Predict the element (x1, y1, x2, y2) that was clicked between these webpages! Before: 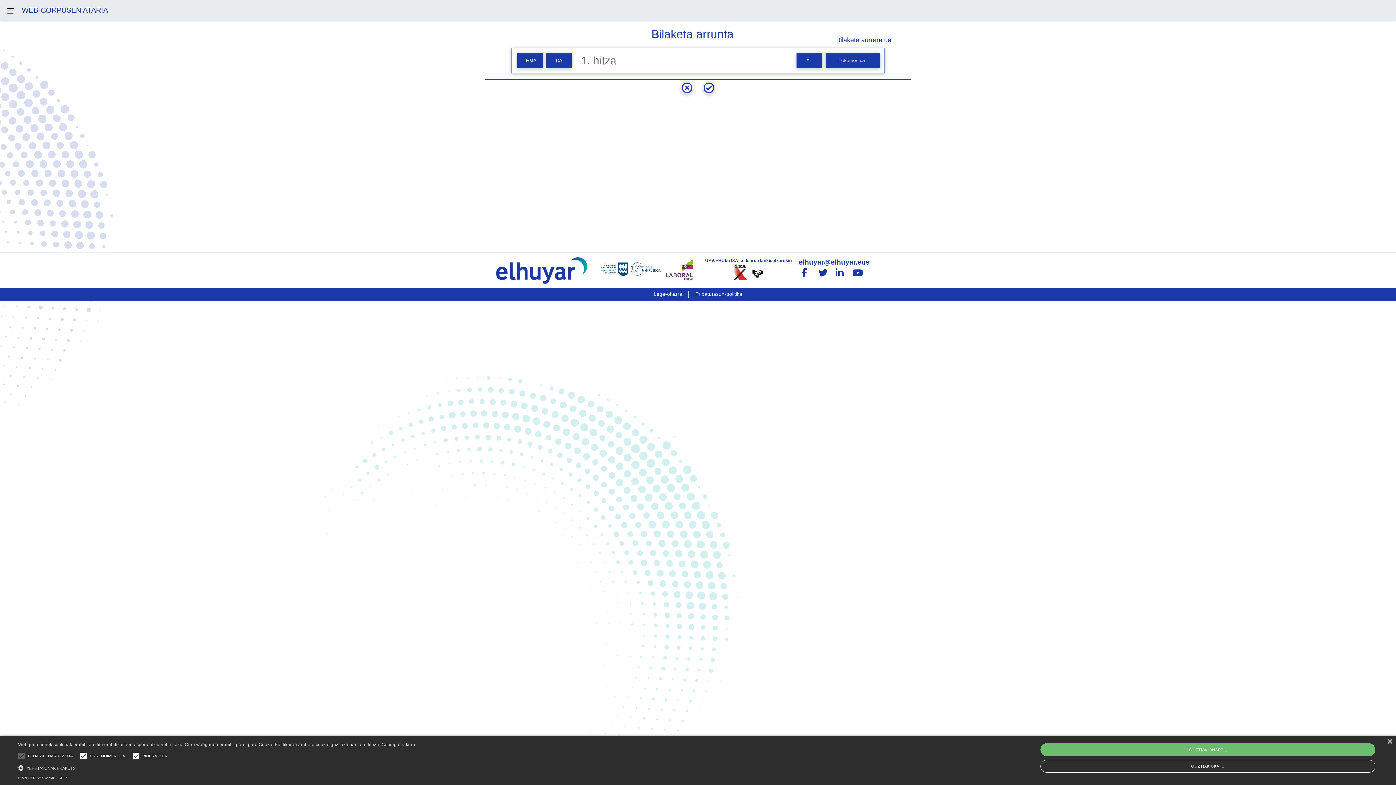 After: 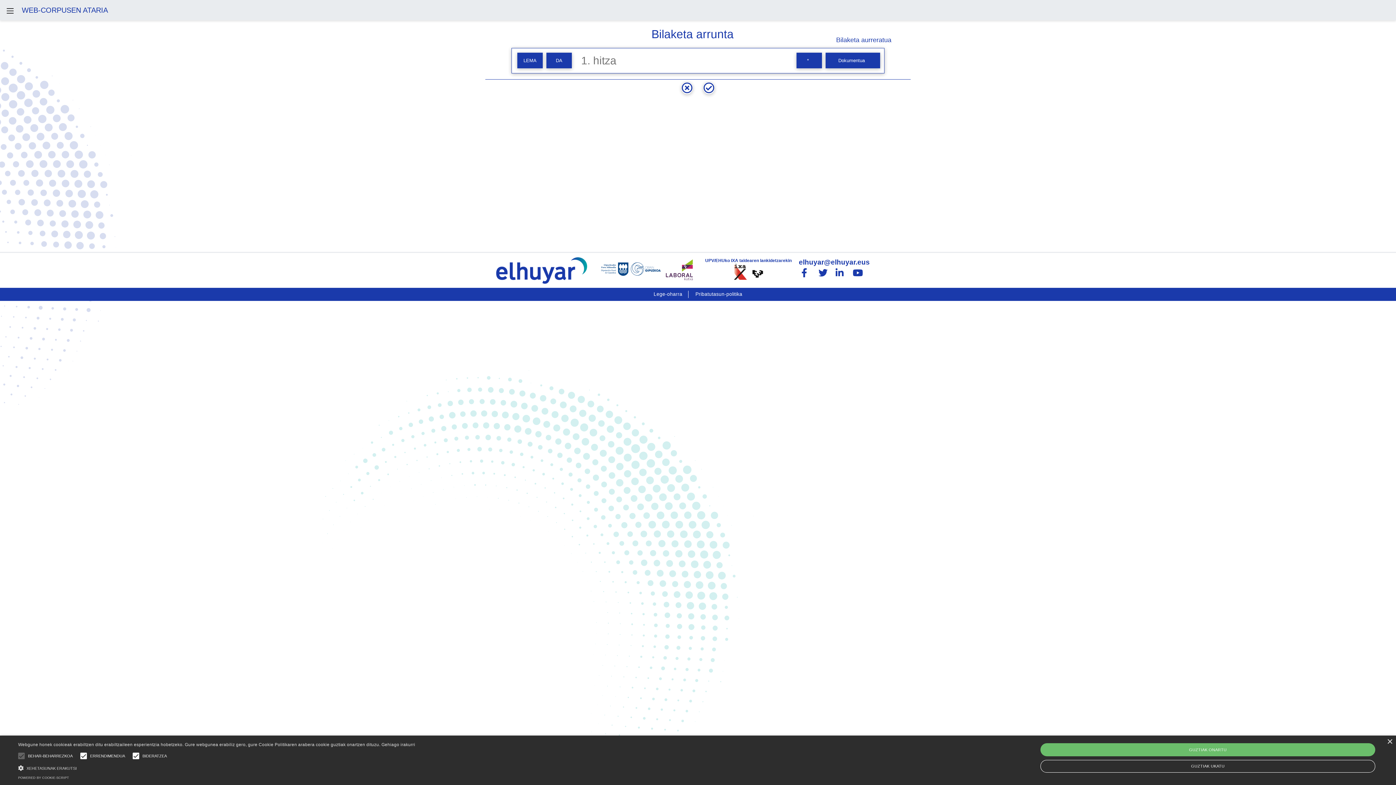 Action: bbox: (818, 268, 827, 278)